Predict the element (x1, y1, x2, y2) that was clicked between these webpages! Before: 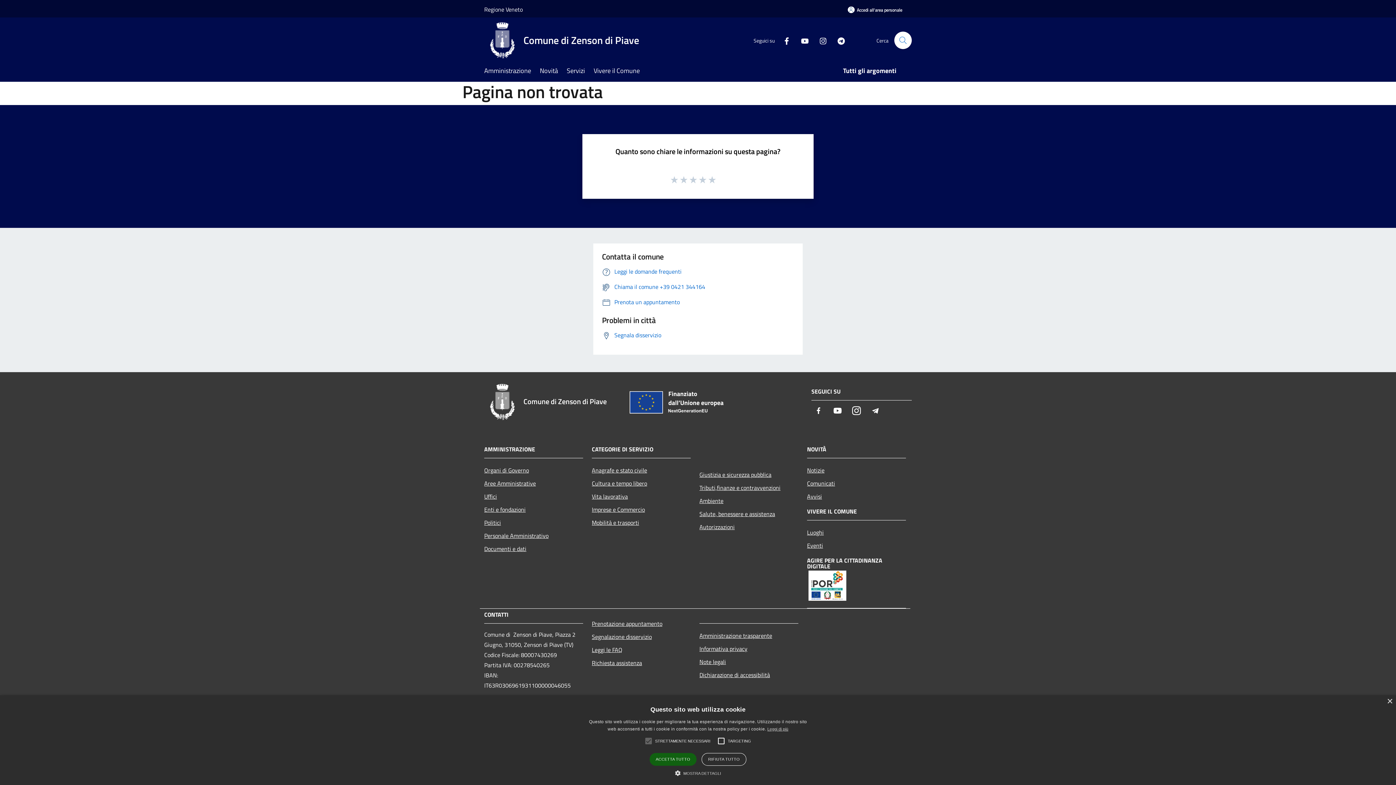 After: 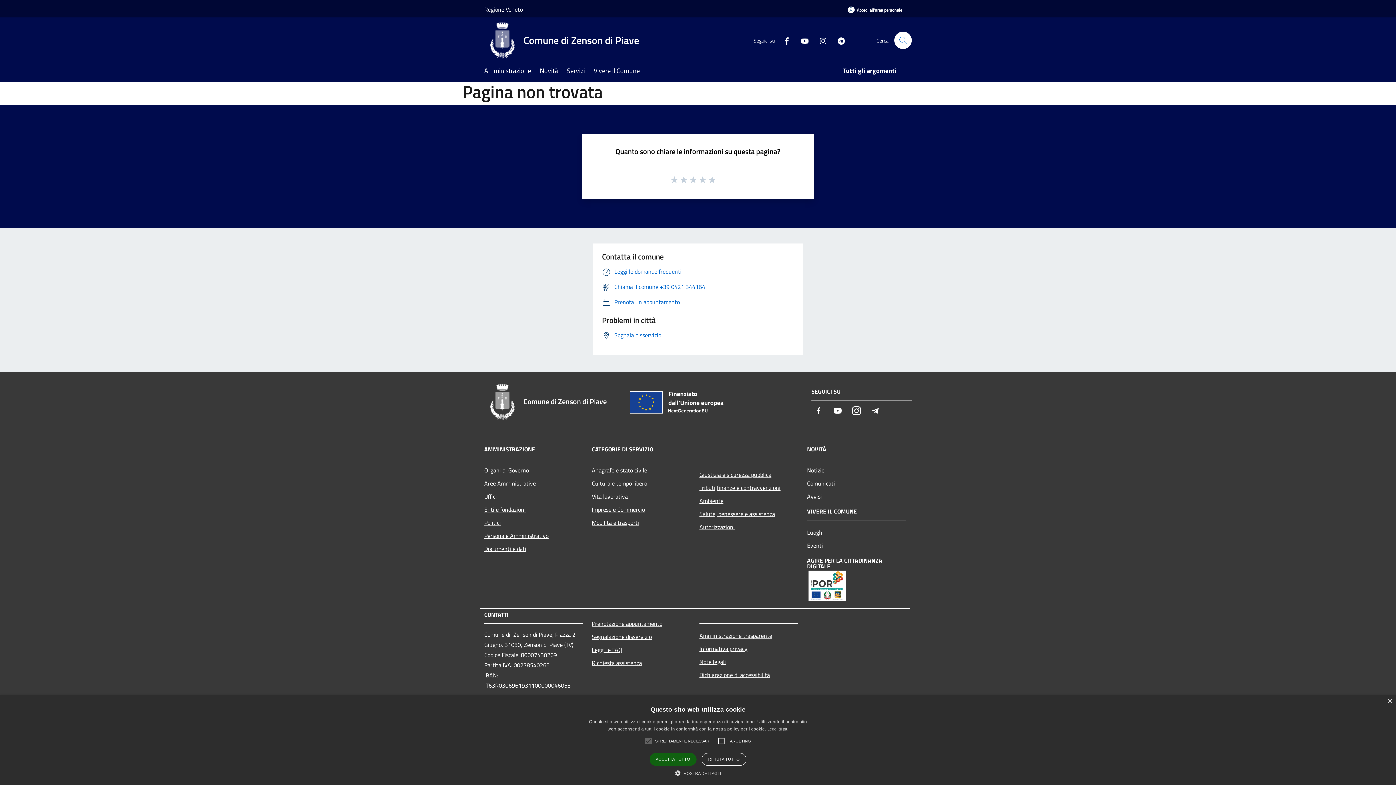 Action: bbox: (602, 297, 680, 306) label: Prenota un appuntamento